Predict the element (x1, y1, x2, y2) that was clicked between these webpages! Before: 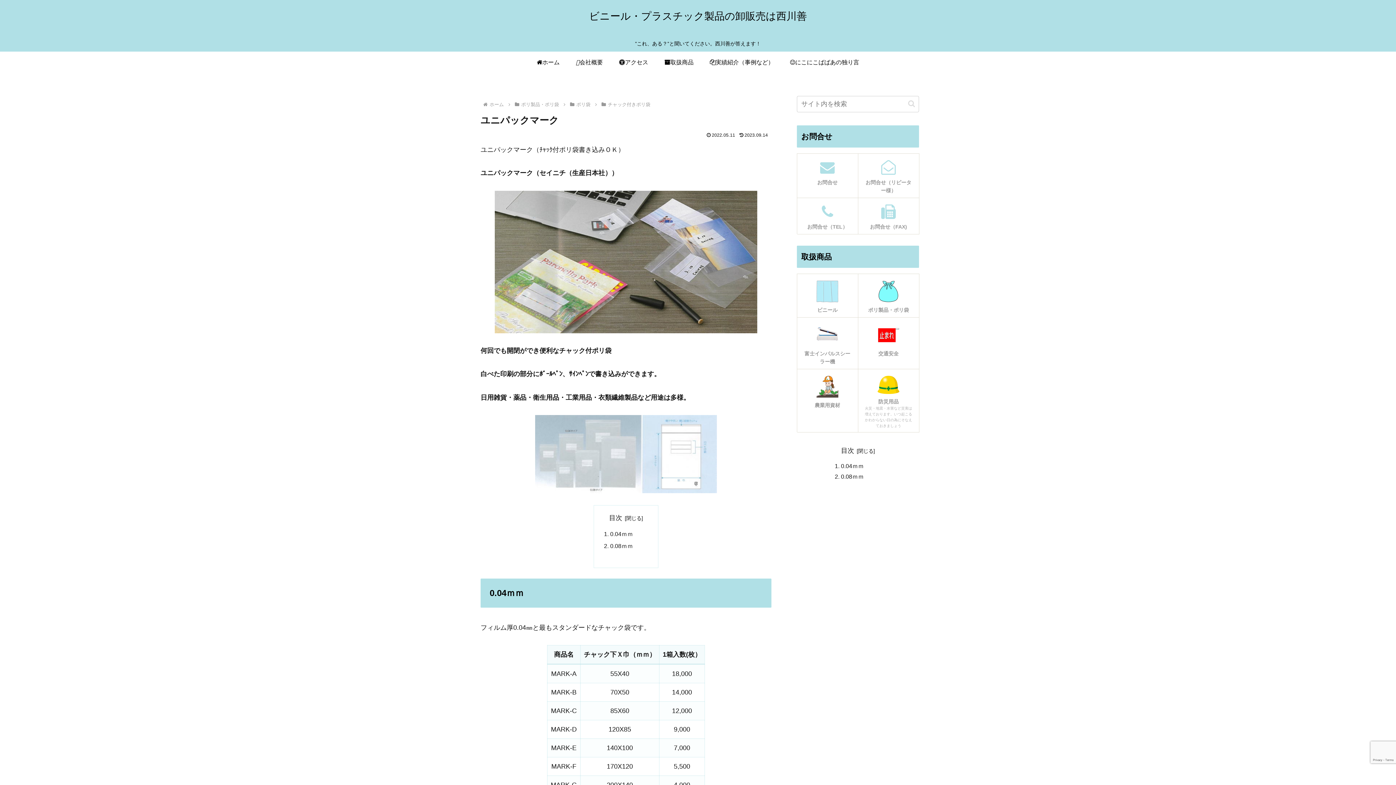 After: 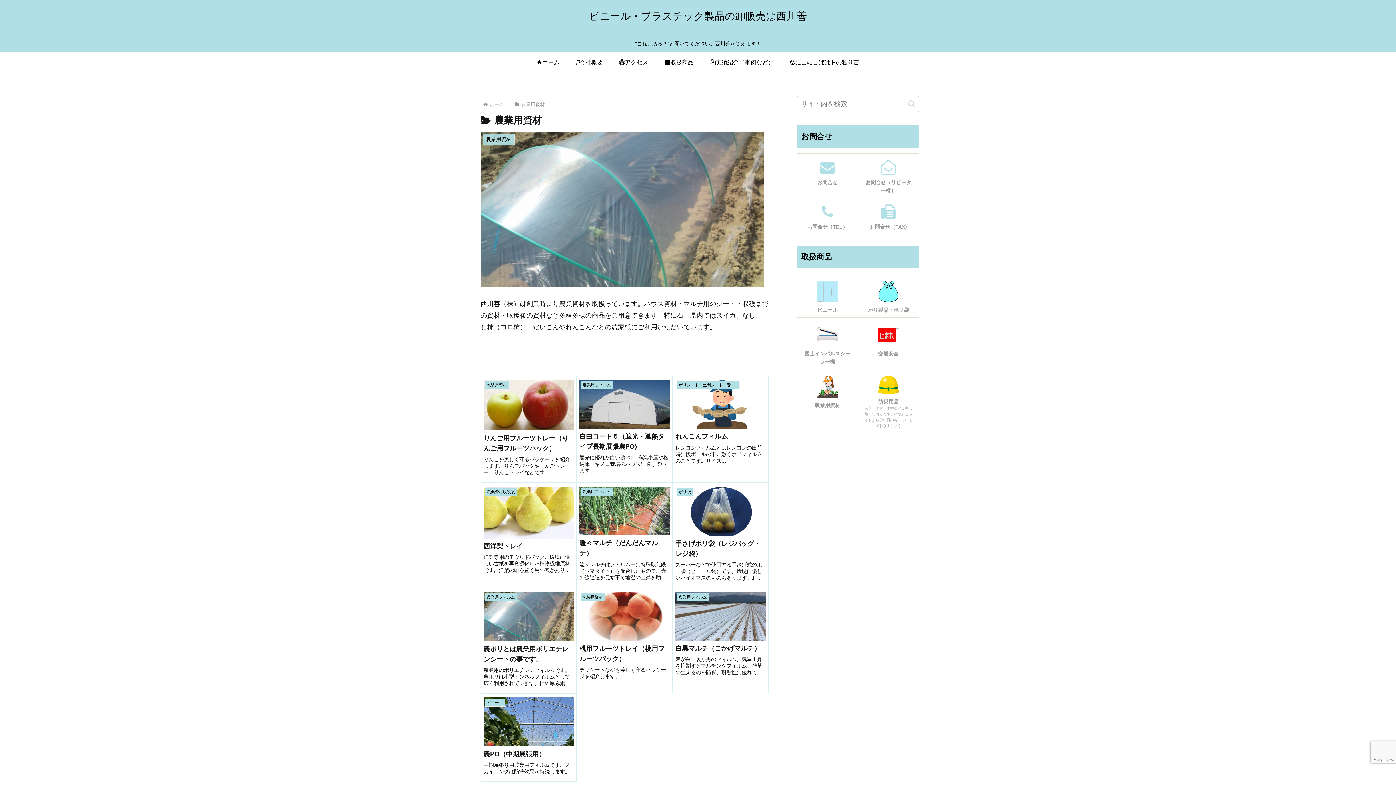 Action: label: 農業用資材 bbox: (797, 369, 858, 432)